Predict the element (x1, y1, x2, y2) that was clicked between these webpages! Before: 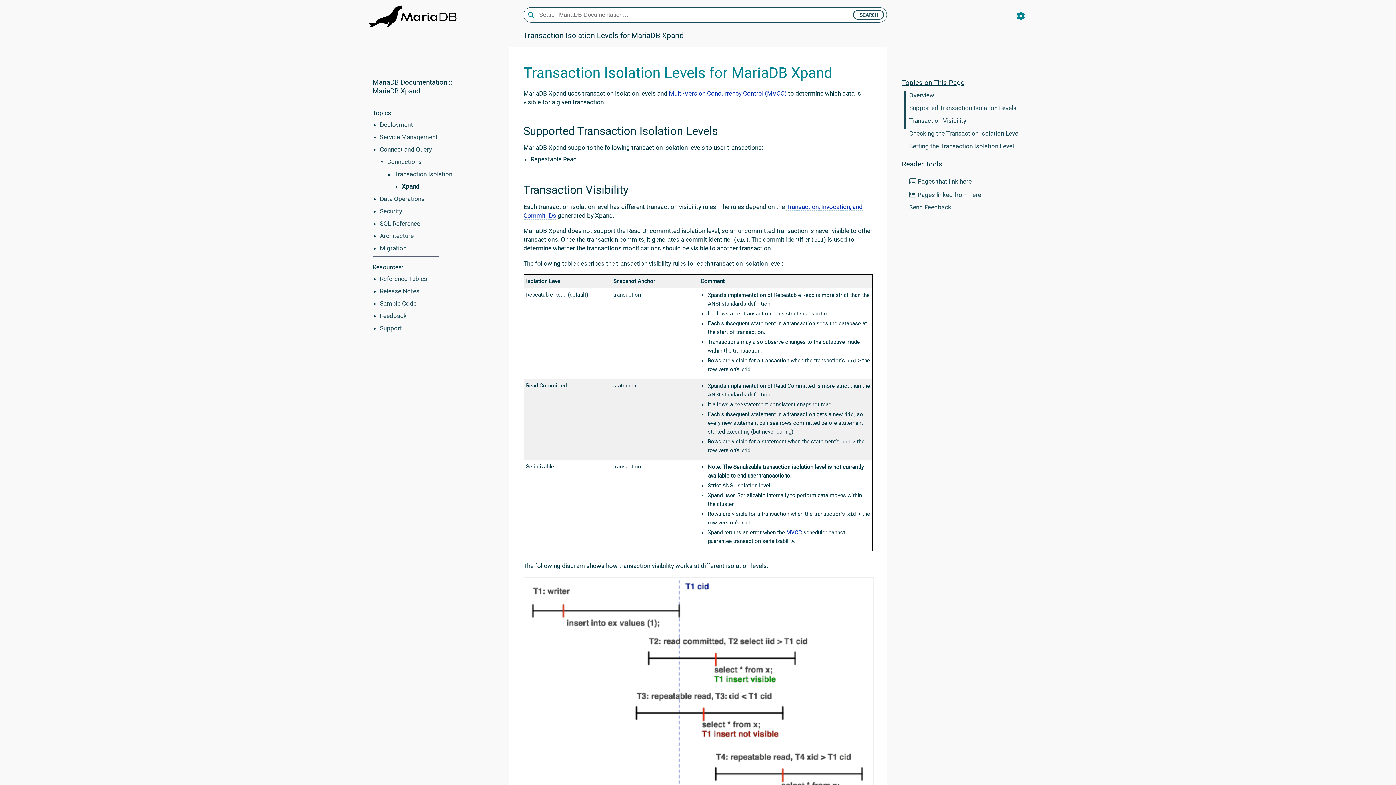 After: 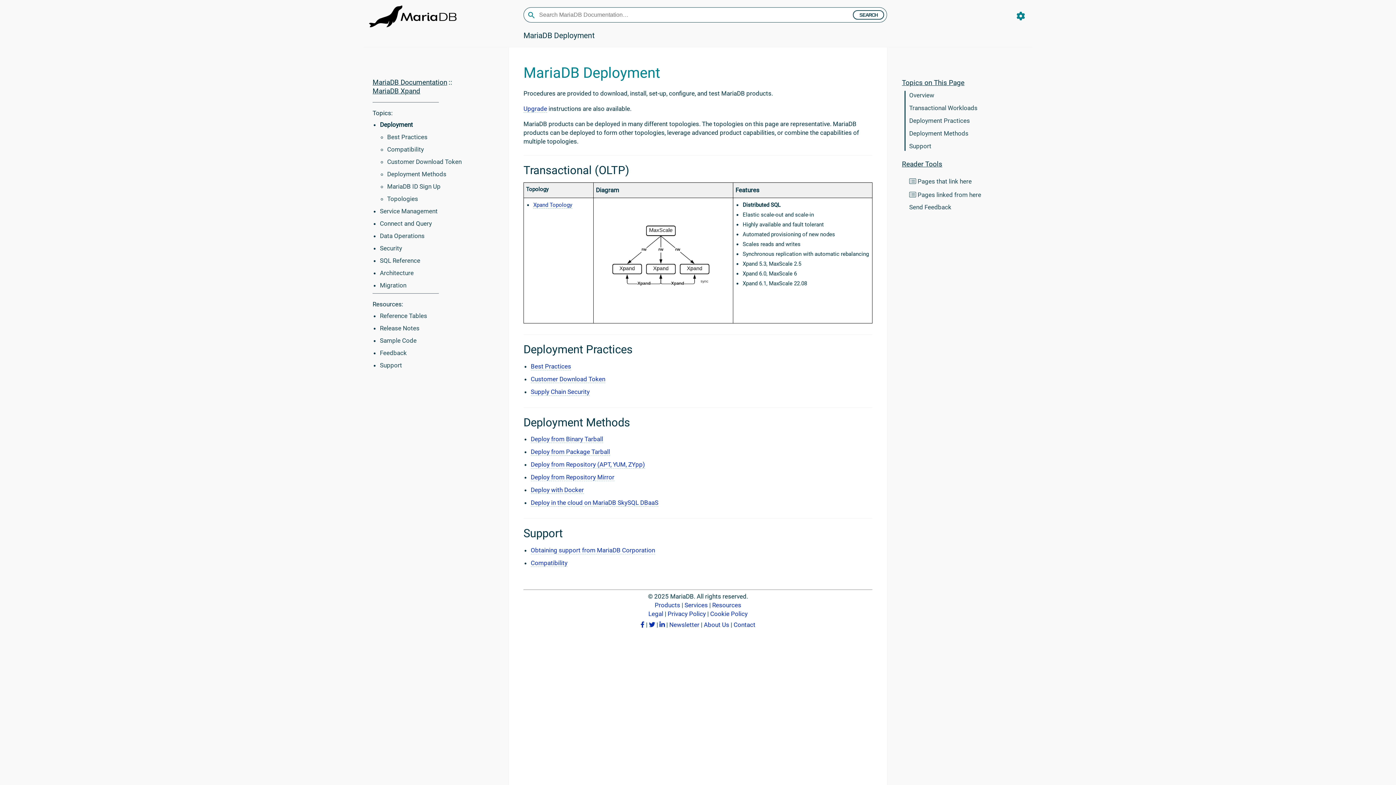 Action: bbox: (380, 121, 413, 128) label: Deployment